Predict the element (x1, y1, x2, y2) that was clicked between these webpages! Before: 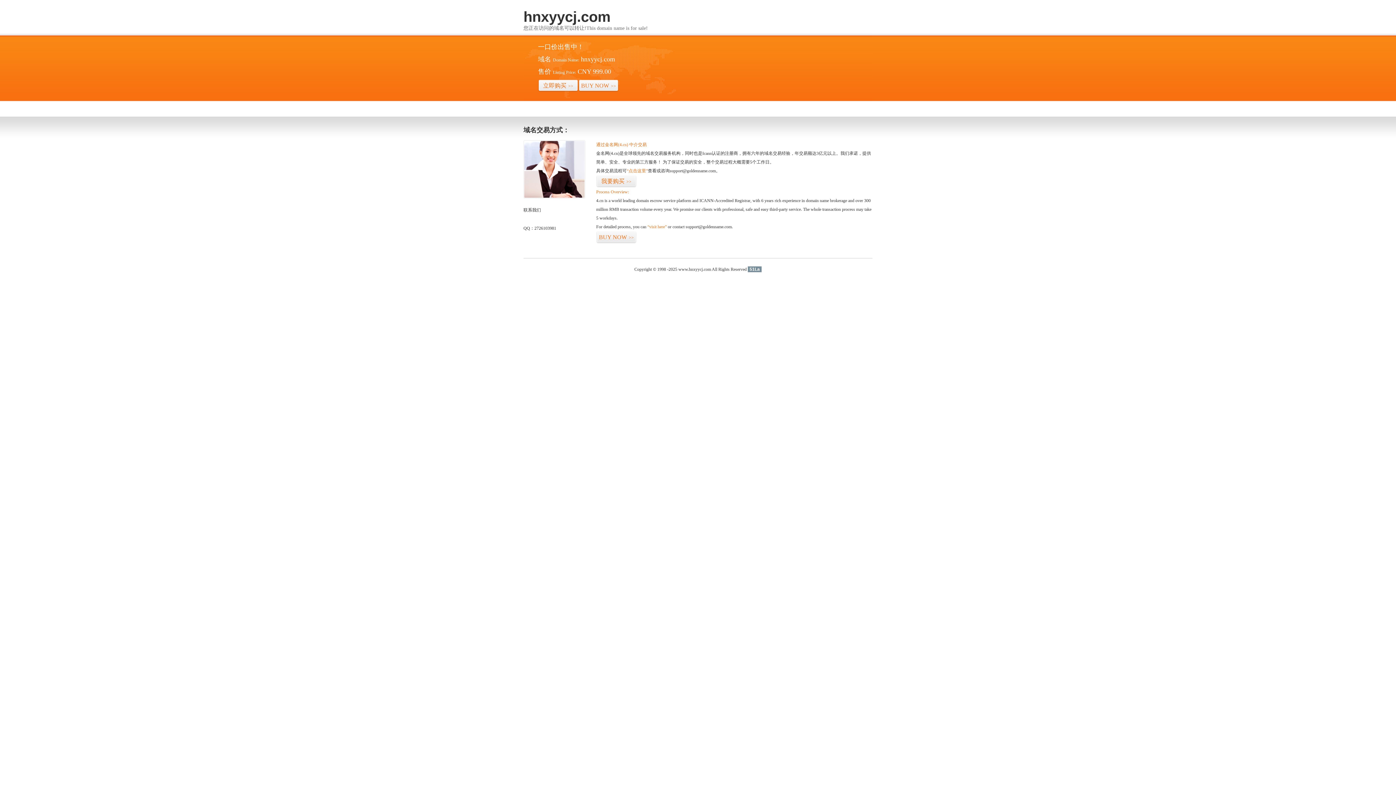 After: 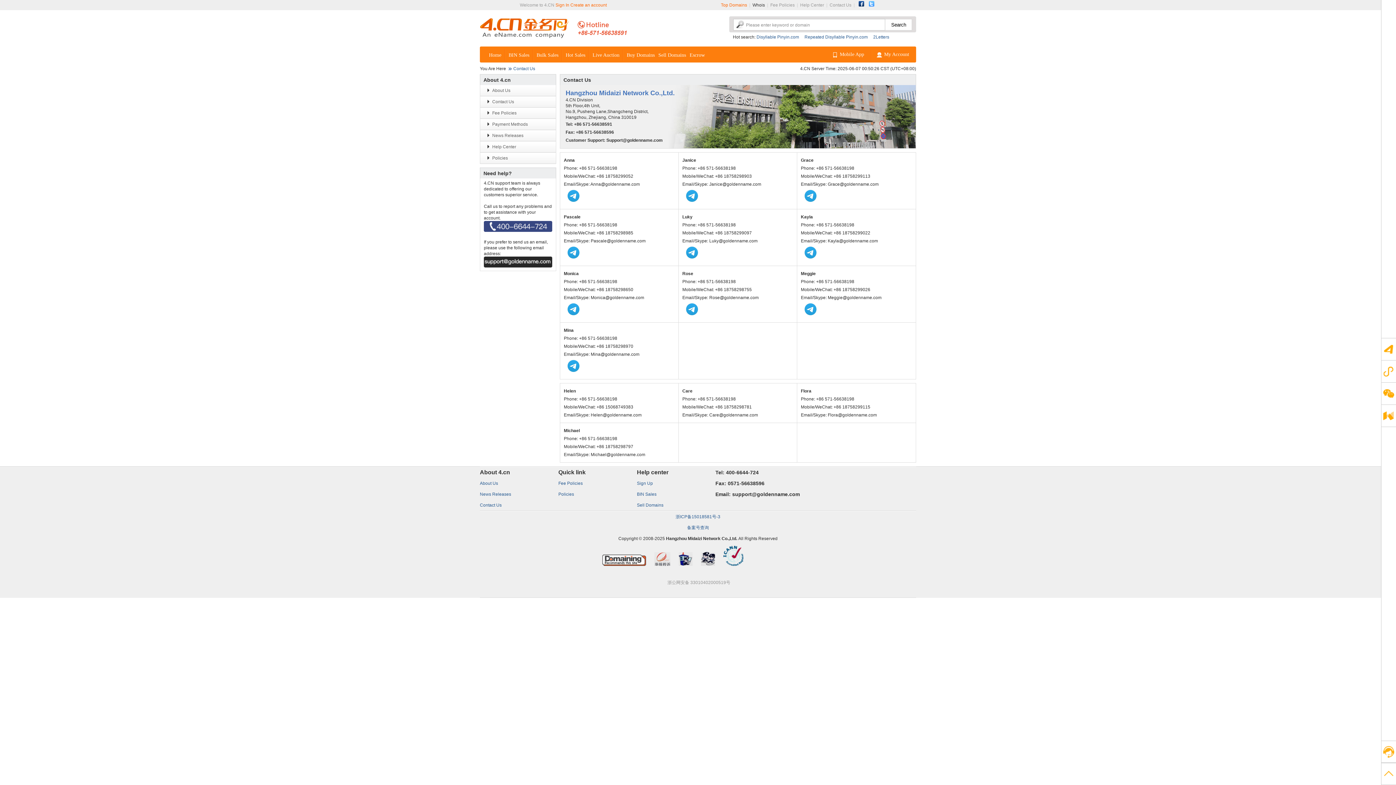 Action: bbox: (523, 194, 585, 199)